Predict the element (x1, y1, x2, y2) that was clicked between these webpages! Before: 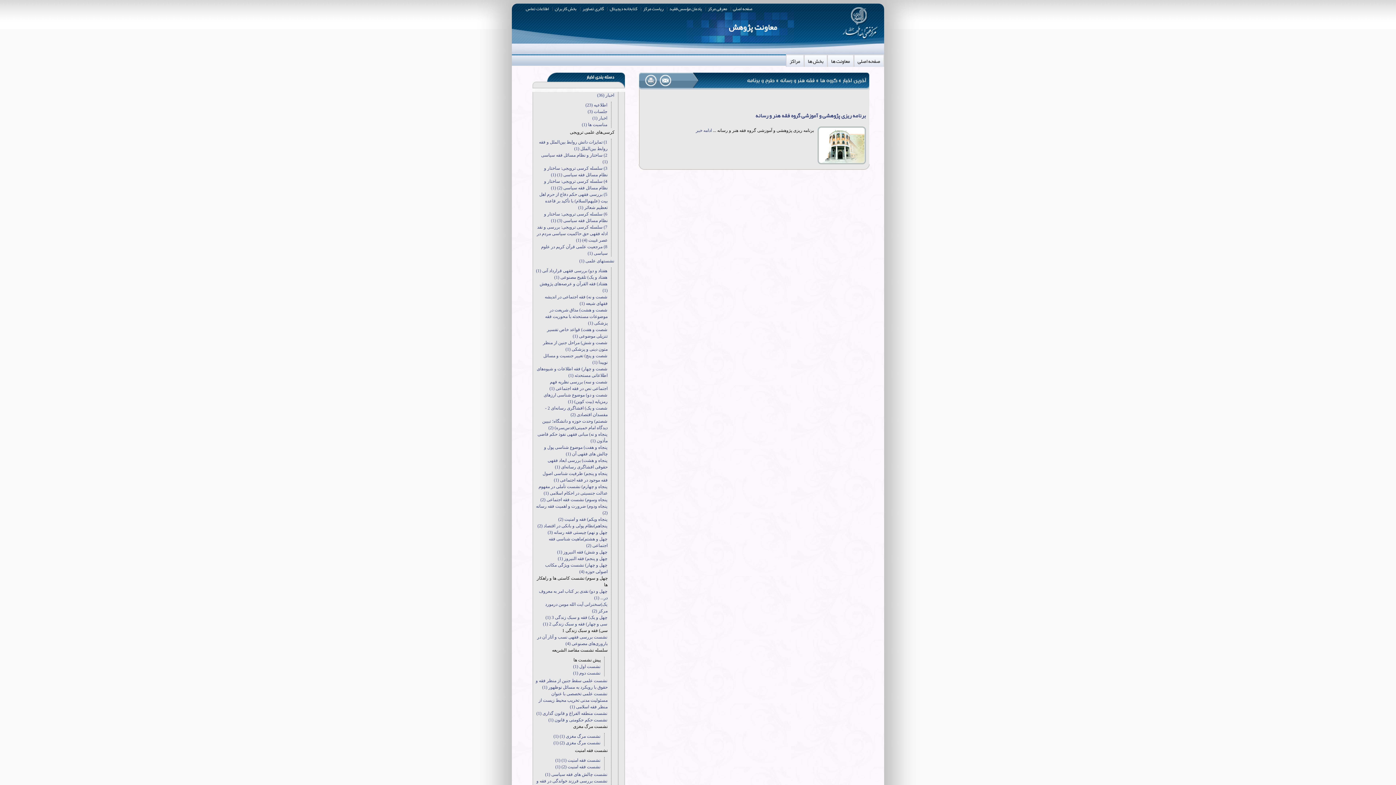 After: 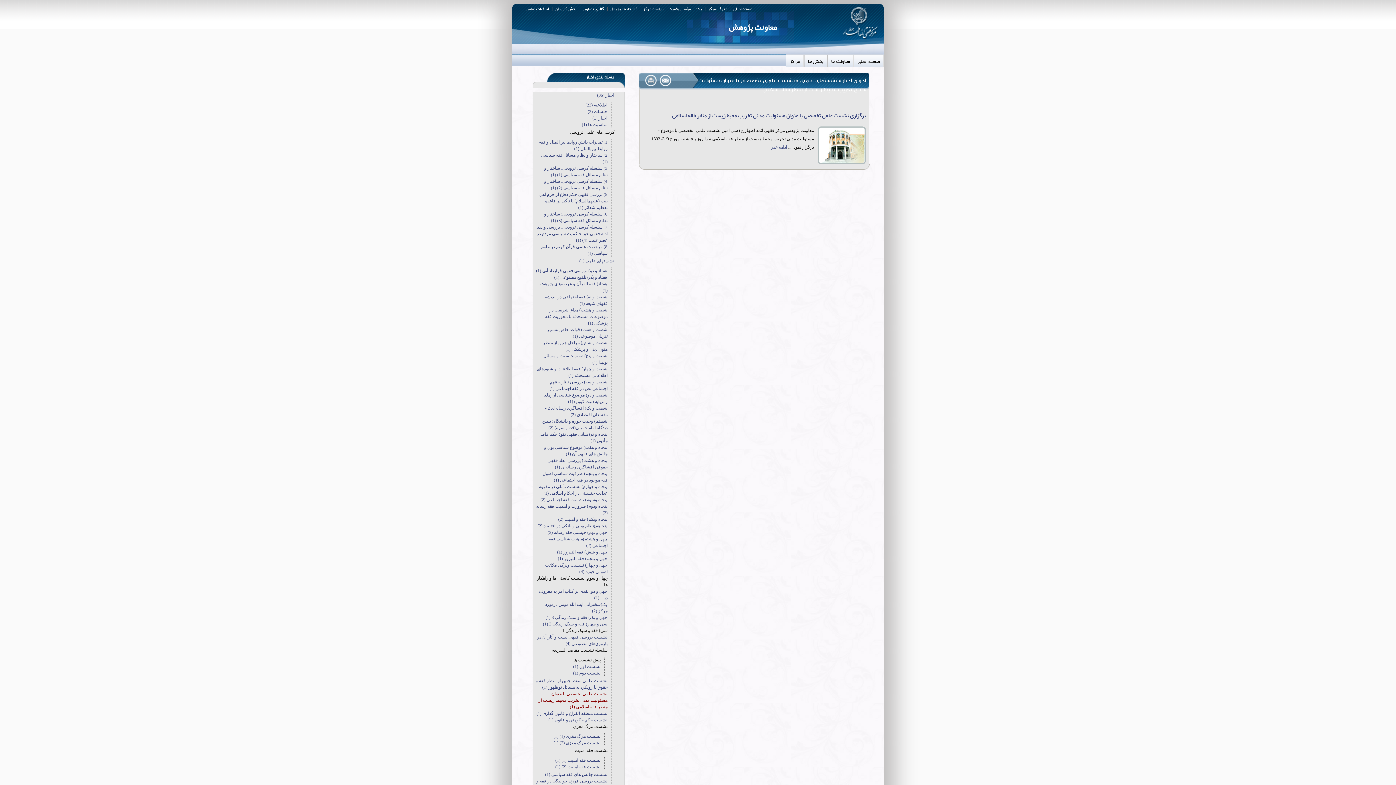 Action: label: نشست علمی تخصصی با عنوان مسئولیت مدنی تخریب محیط زیست از منظر فقه اسلامی (1) bbox: (538, 691, 607, 710)